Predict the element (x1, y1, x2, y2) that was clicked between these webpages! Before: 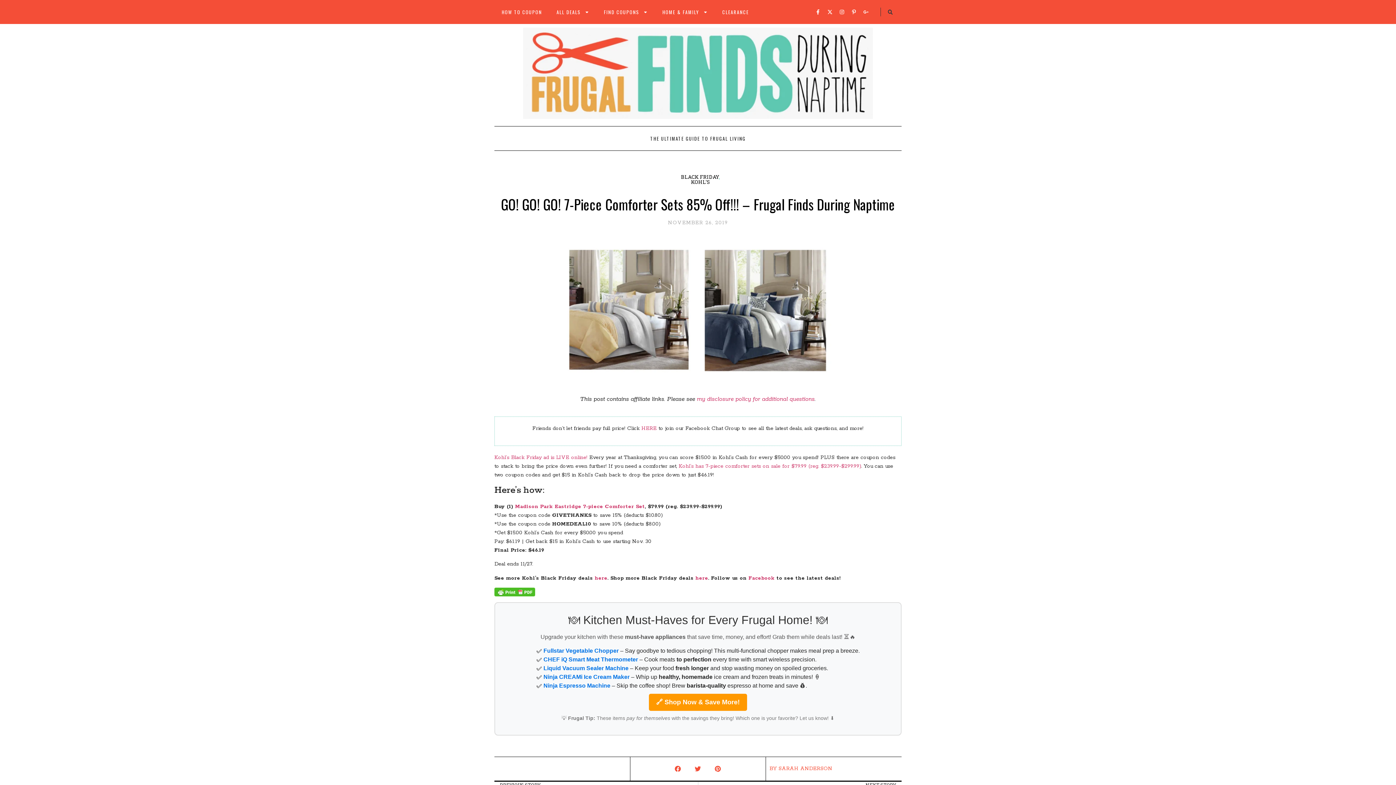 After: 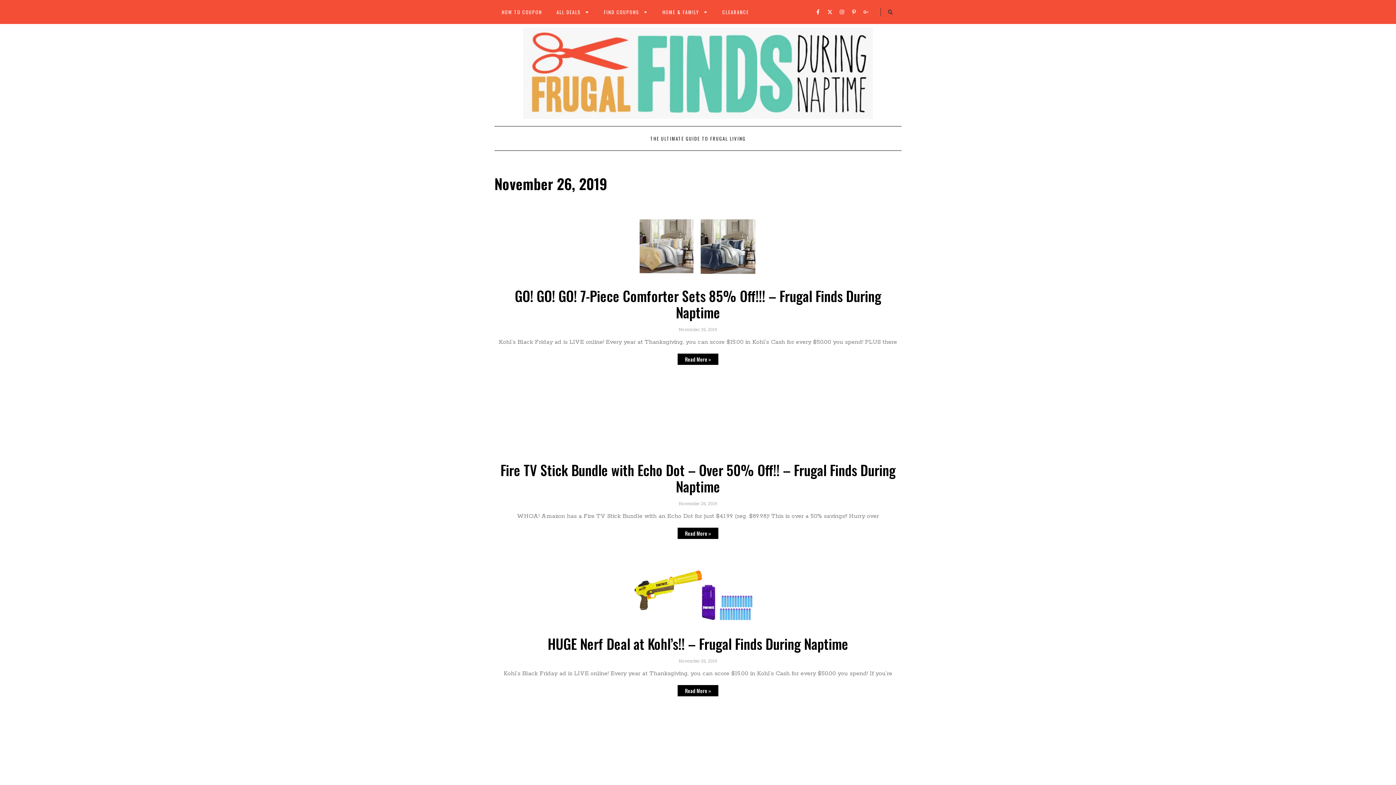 Action: label: NOVEMBER 26, 2019 bbox: (668, 218, 728, 227)